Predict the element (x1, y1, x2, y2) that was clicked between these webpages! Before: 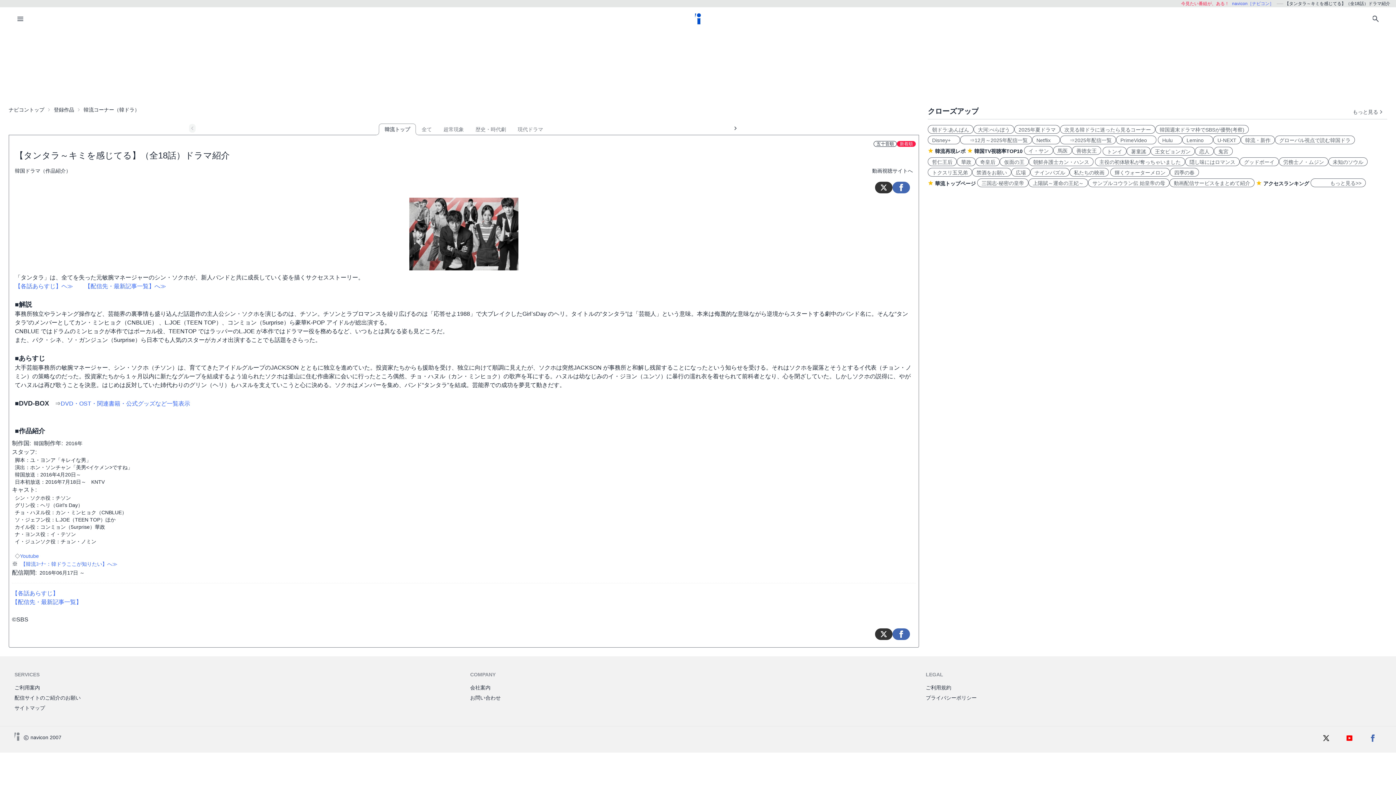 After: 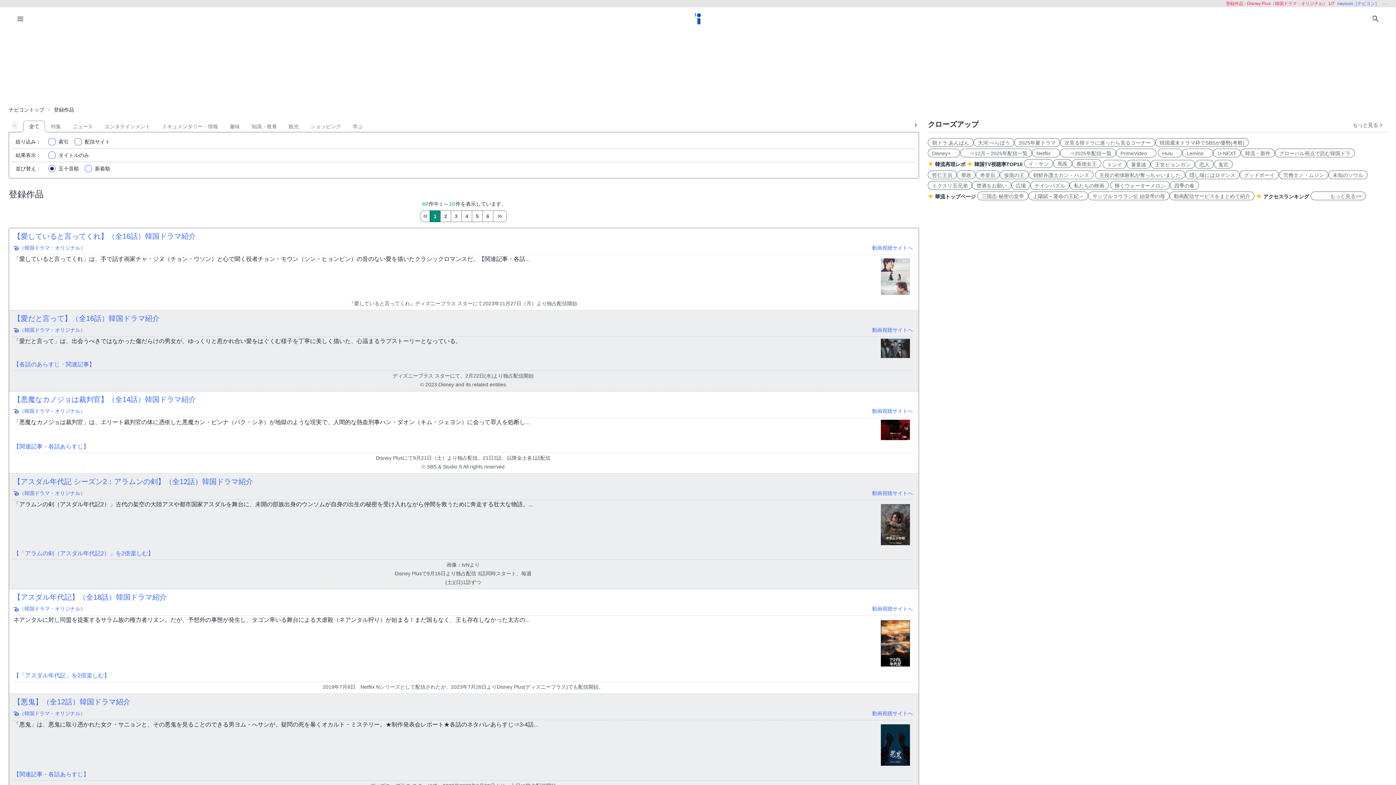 Action: label: Disney+　 bbox: (928, 135, 960, 144)